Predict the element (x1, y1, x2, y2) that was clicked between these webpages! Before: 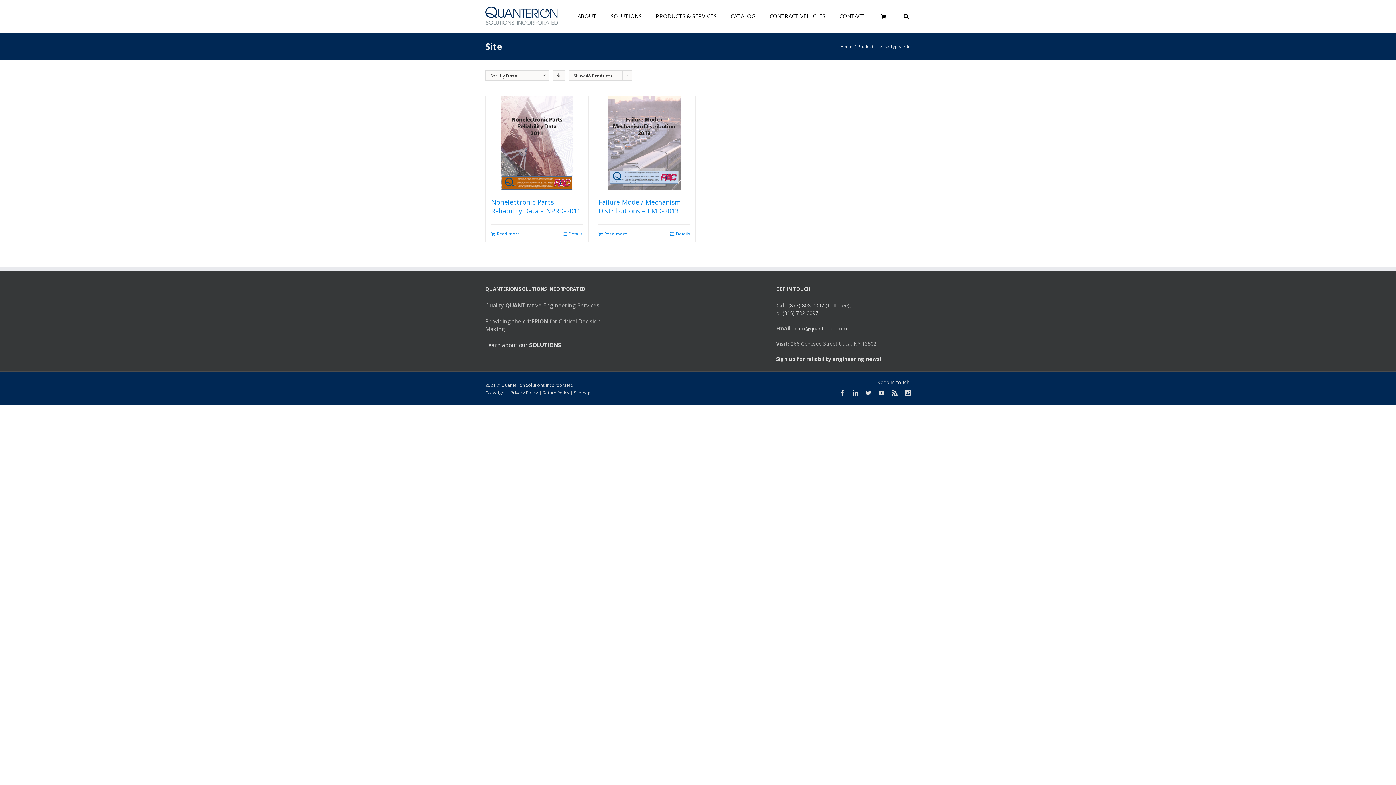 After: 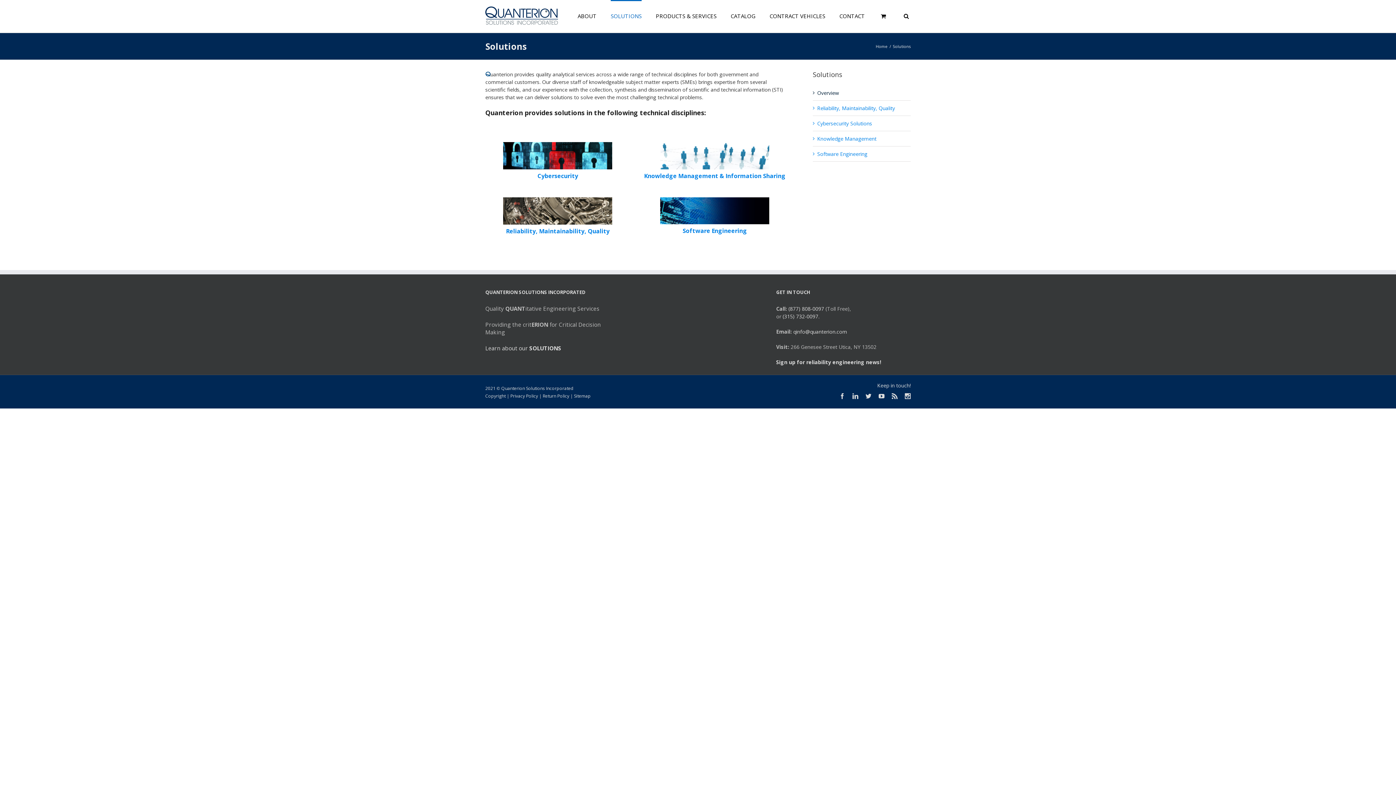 Action: label: Learn about our SOLUTIONS bbox: (485, 341, 561, 348)